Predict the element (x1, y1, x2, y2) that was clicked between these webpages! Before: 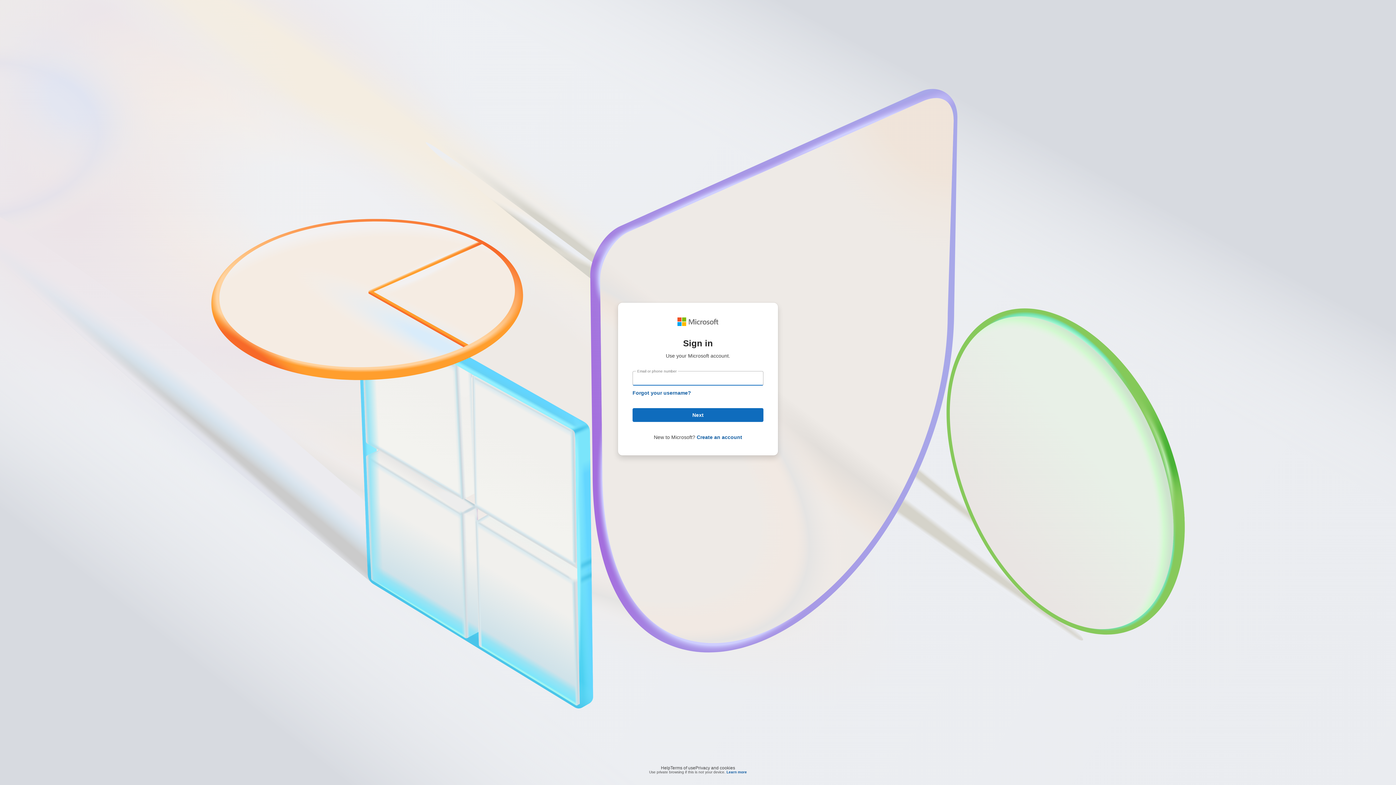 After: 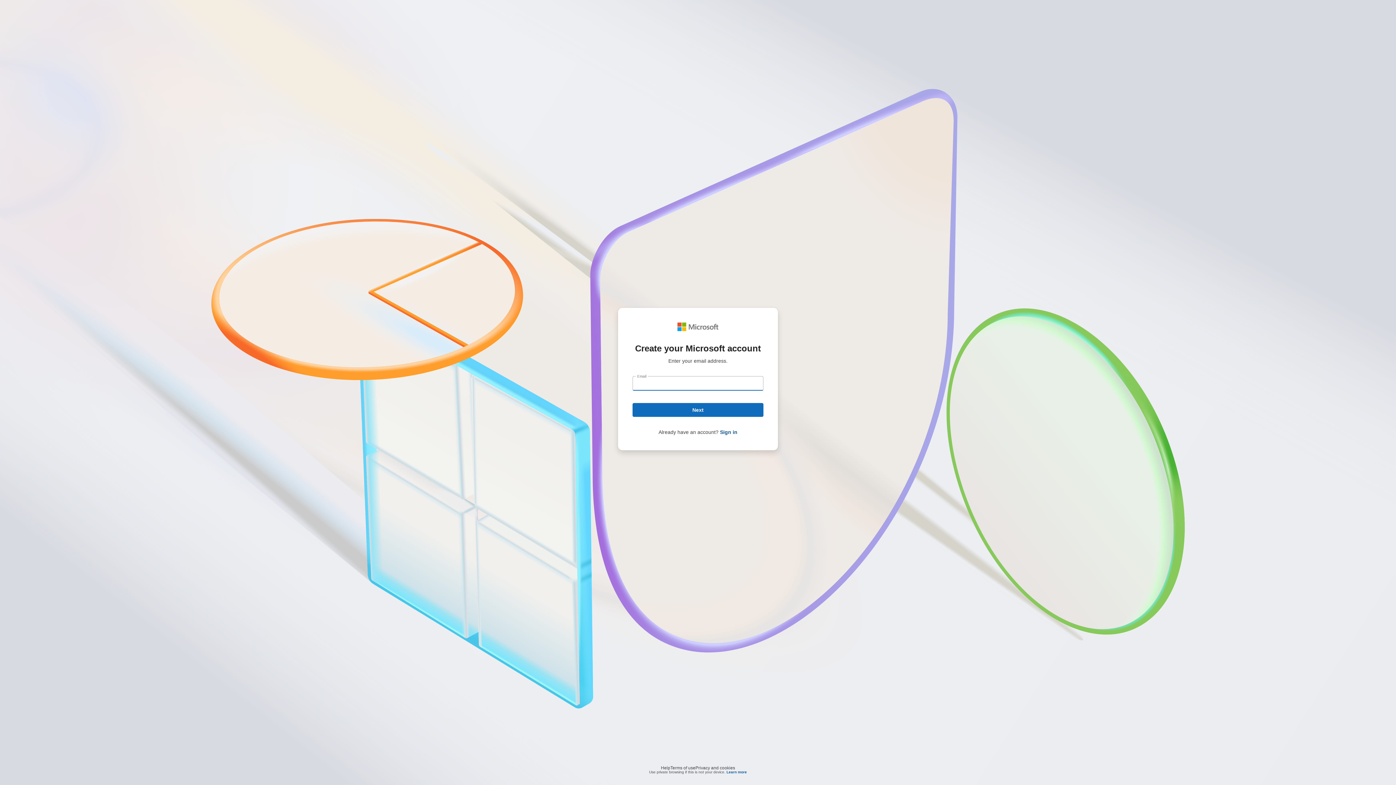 Action: bbox: (696, 434, 742, 440) label: Create an account